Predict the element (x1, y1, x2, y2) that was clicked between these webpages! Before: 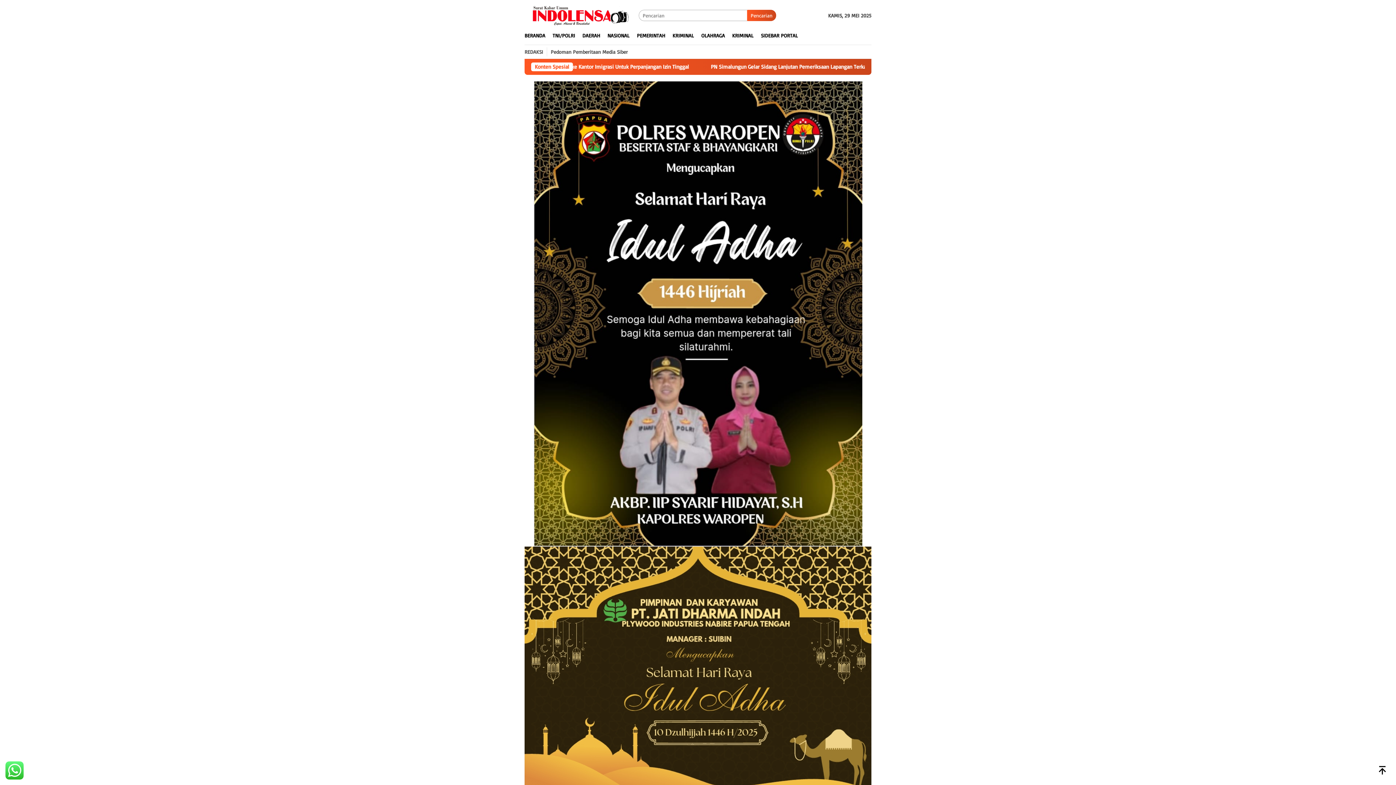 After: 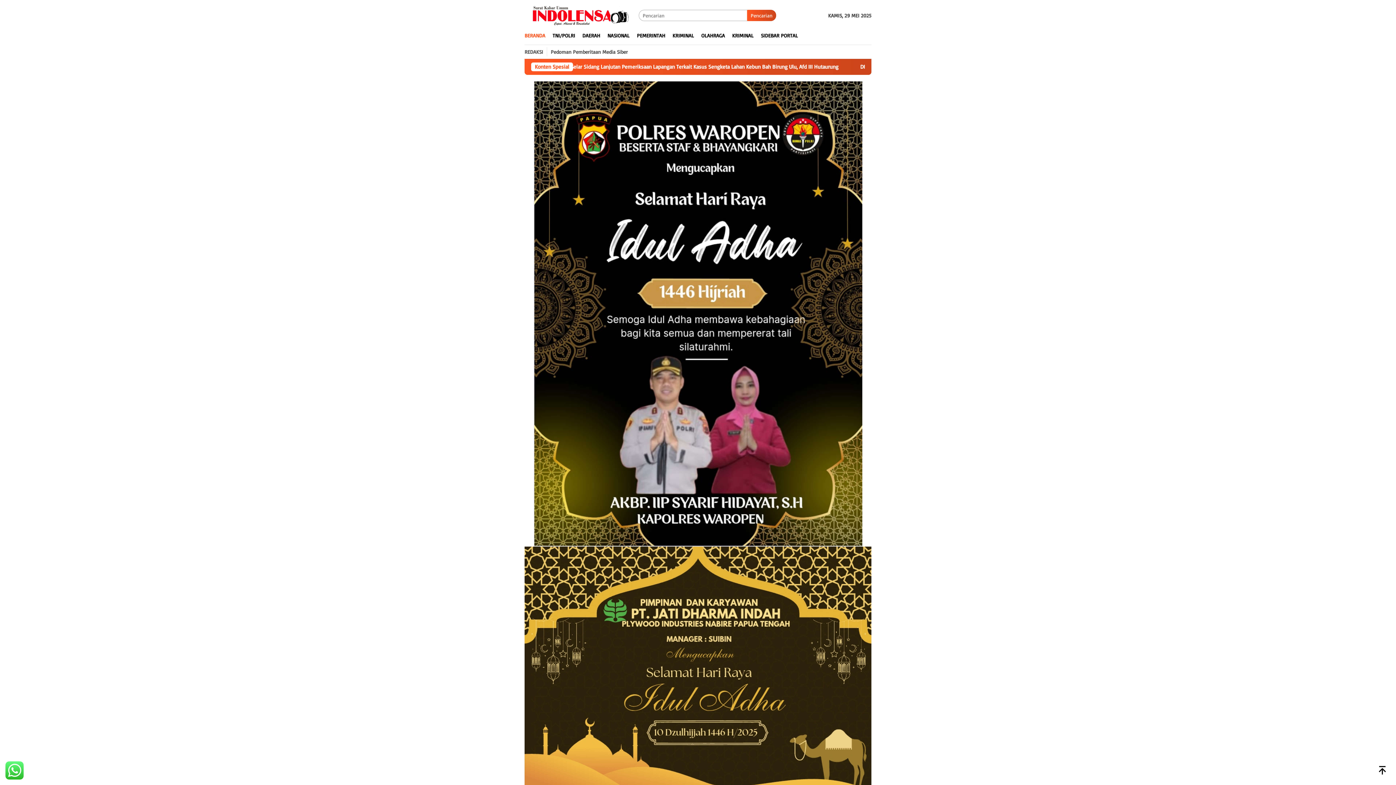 Action: label: BERANDA bbox: (521, 26, 549, 44)